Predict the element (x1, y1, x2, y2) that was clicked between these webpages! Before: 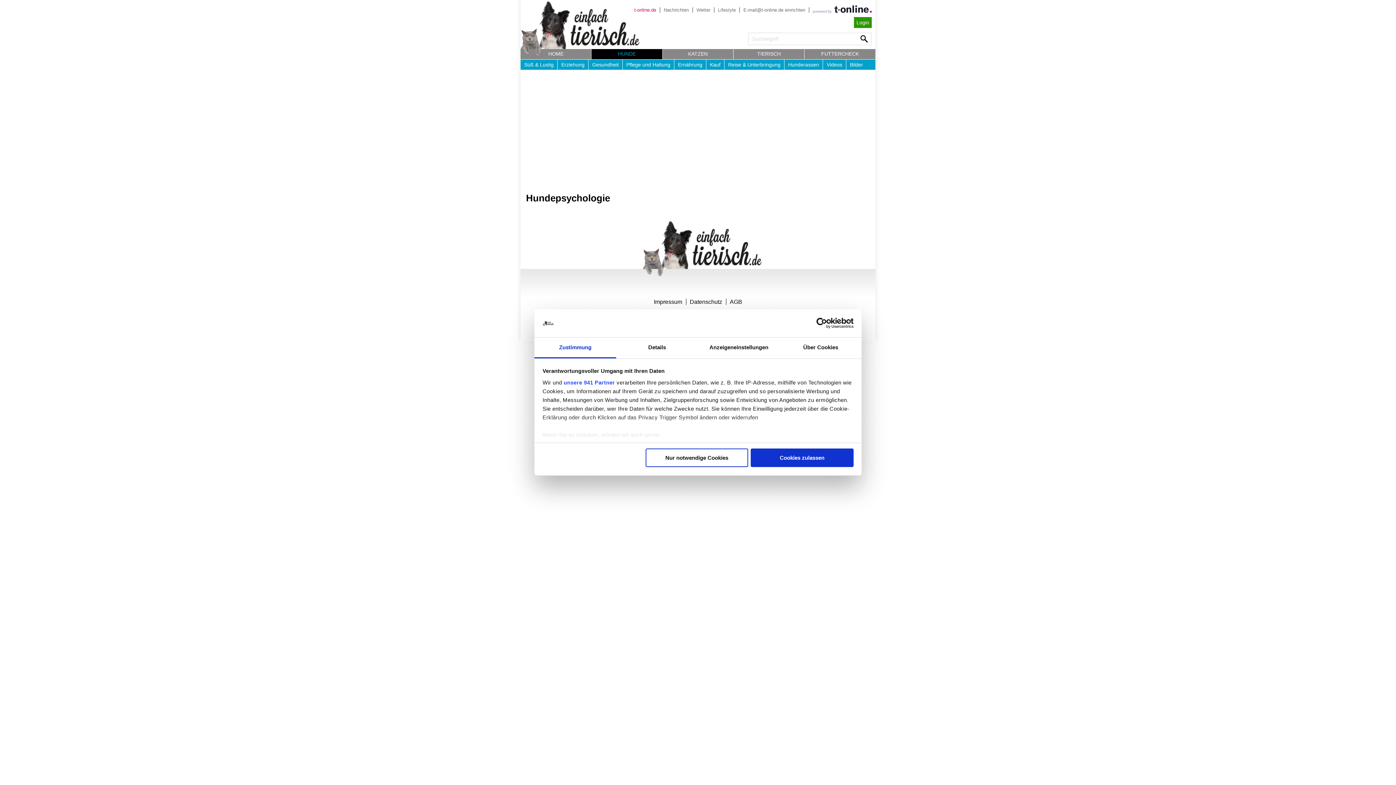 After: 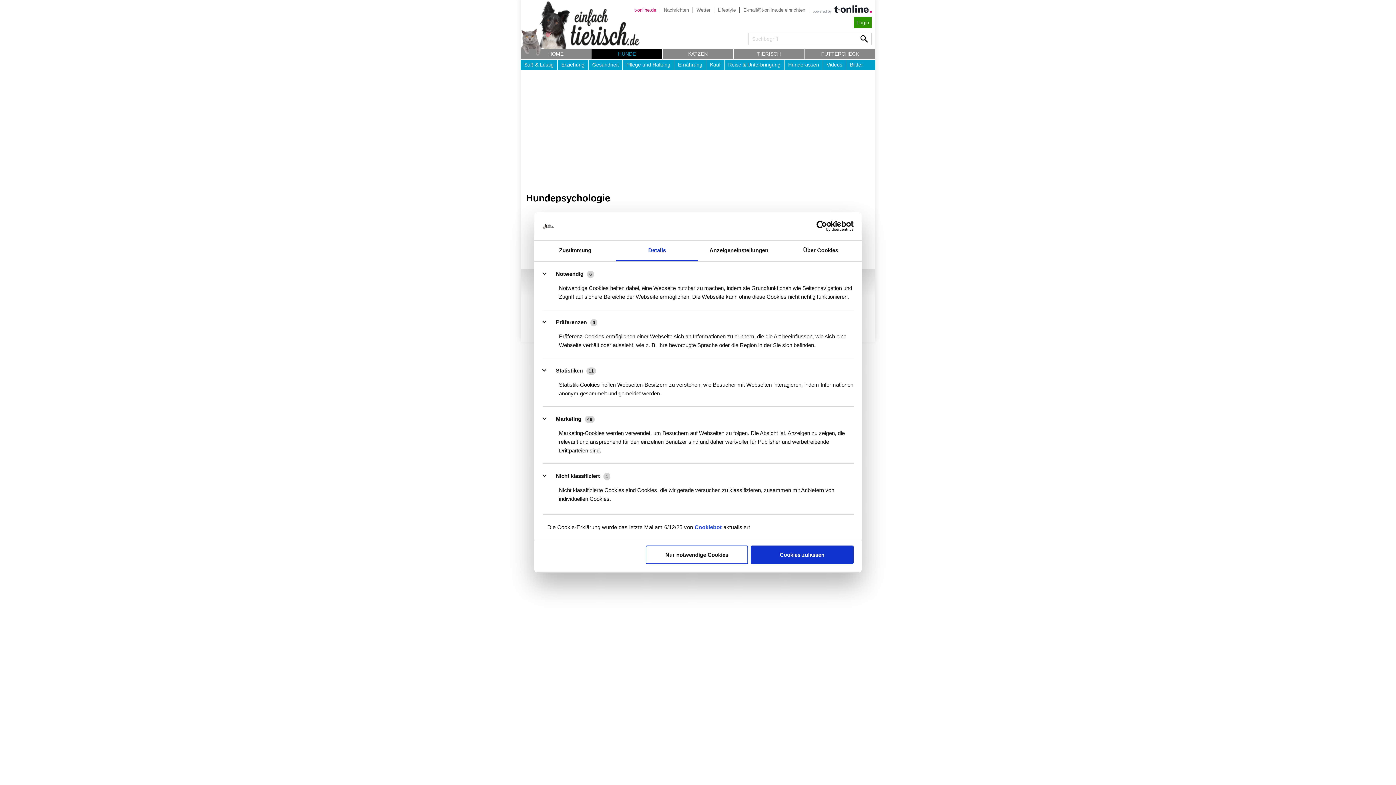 Action: bbox: (616, 337, 698, 358) label: Details